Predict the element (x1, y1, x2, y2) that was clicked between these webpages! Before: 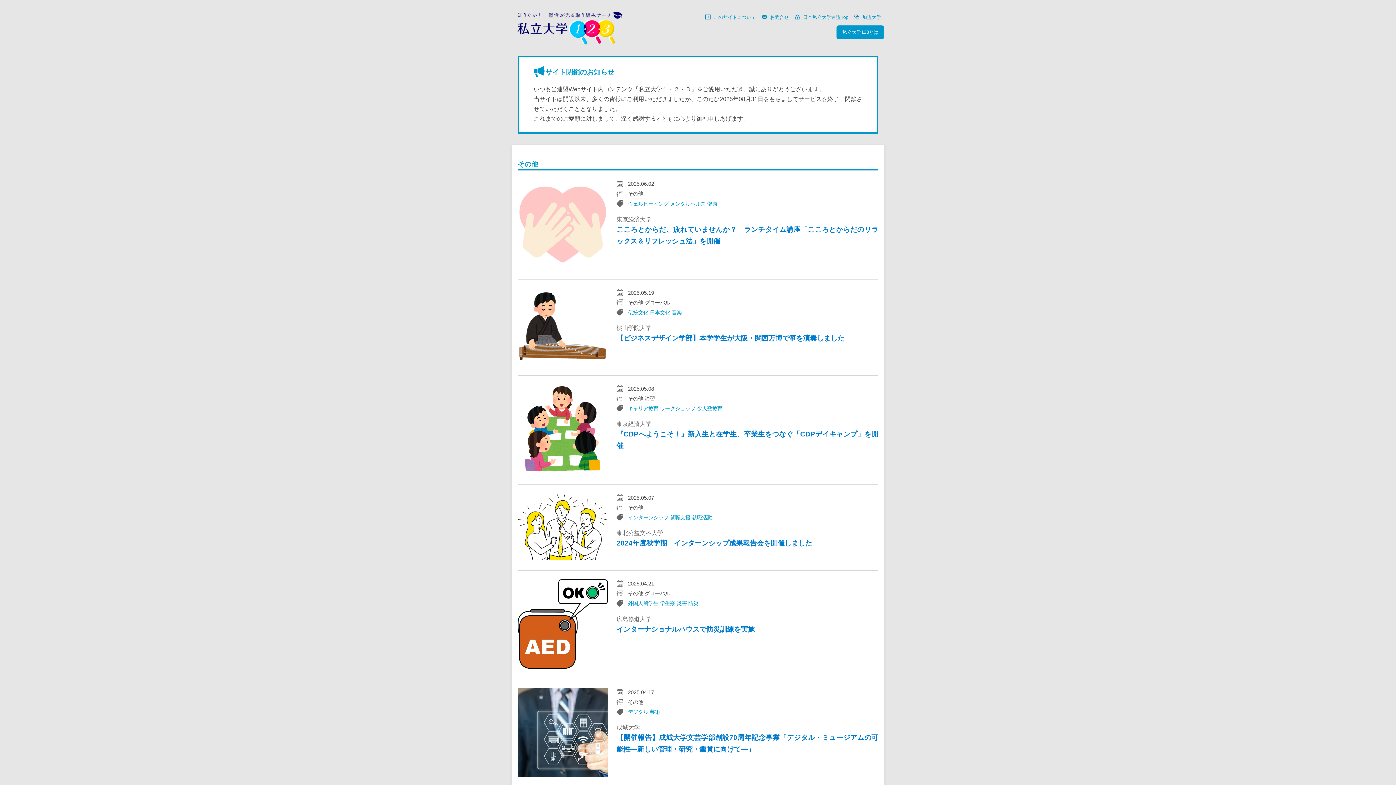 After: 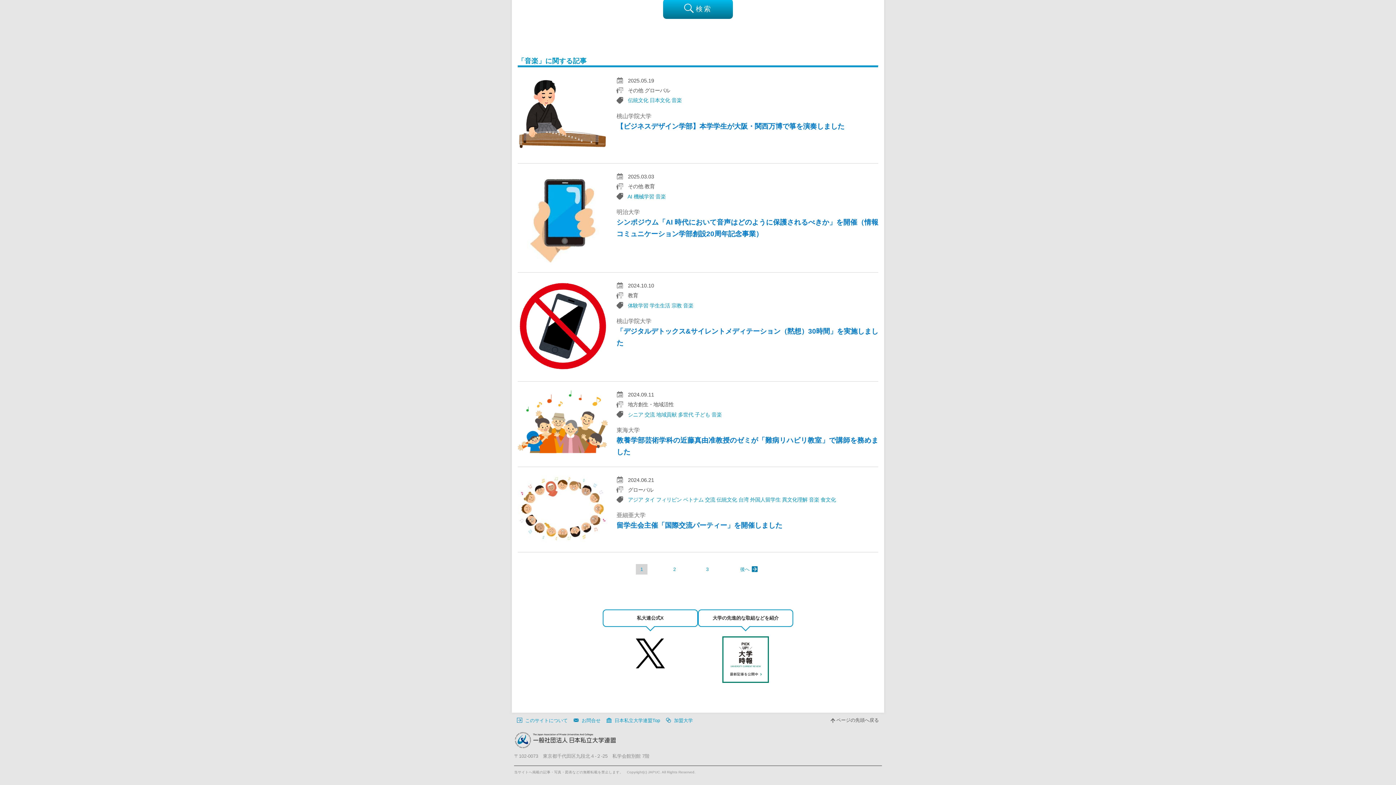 Action: label: 音楽 bbox: (671, 309, 681, 315)